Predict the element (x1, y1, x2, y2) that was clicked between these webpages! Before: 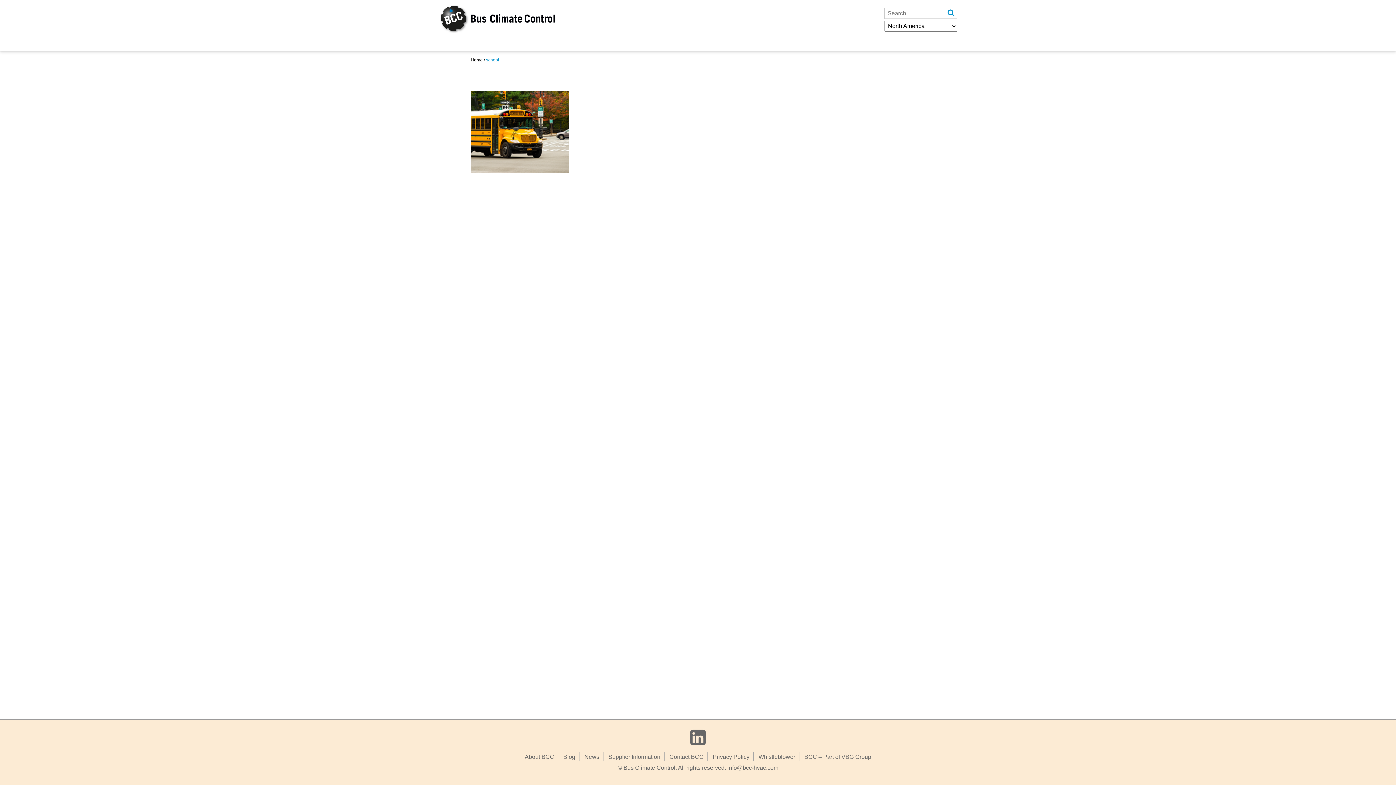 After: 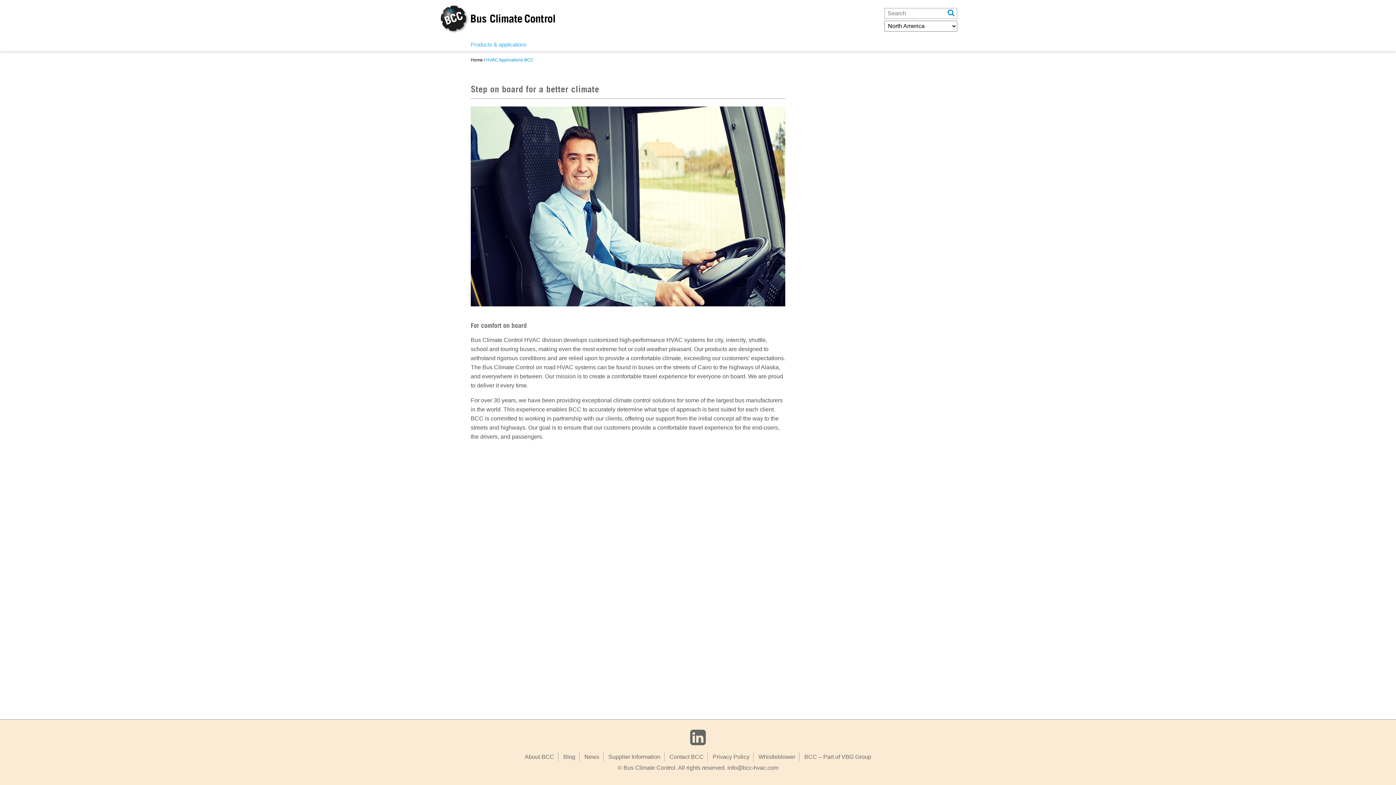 Action: label: Products & applications bbox: (465, 38, 532, 51)